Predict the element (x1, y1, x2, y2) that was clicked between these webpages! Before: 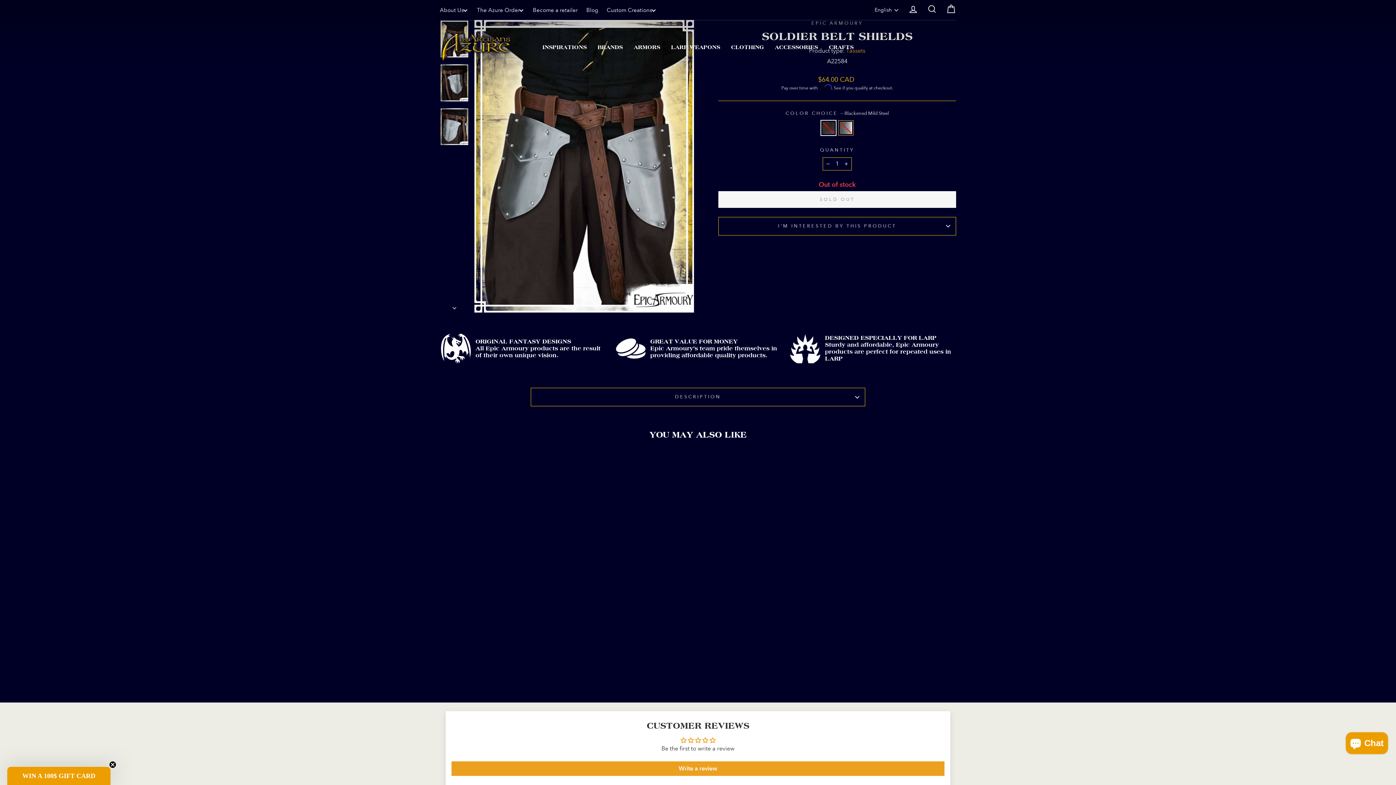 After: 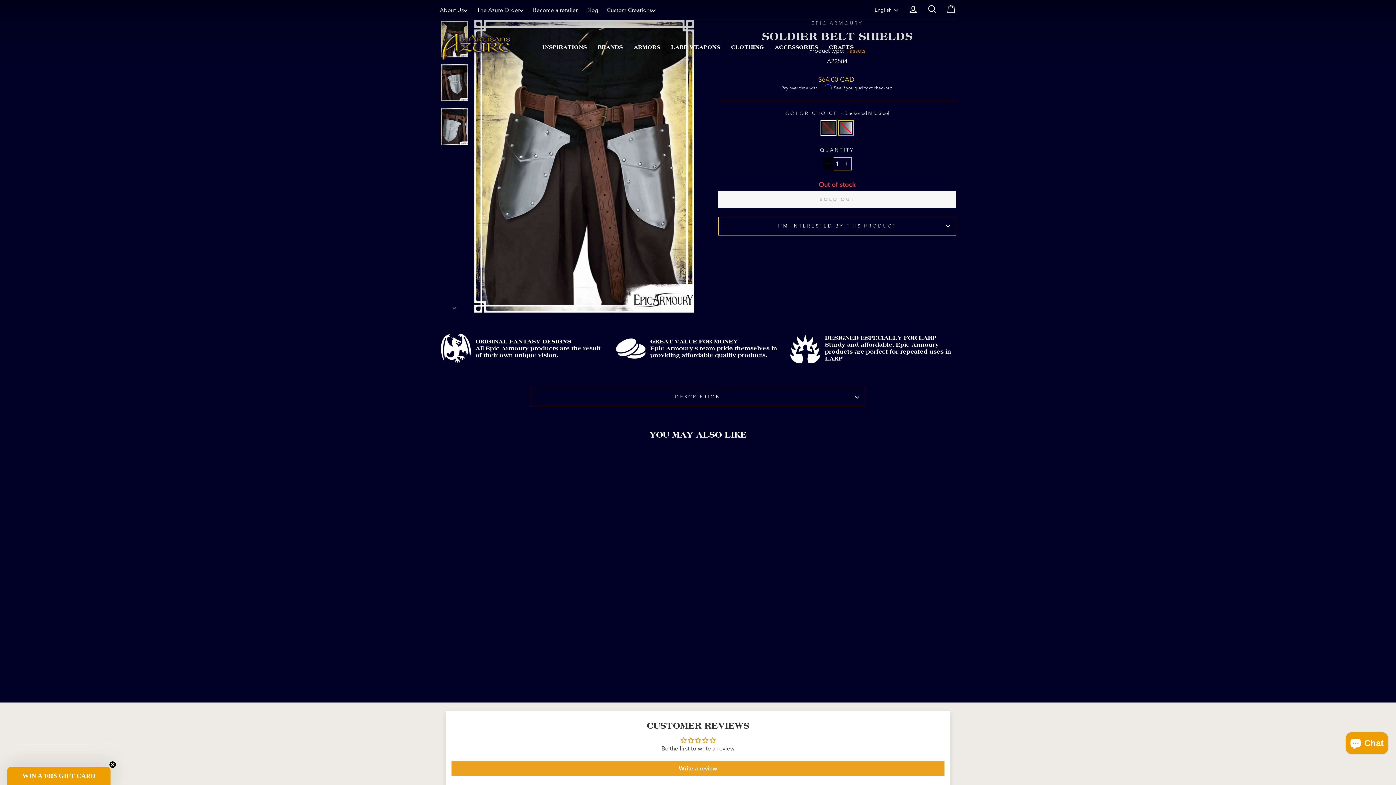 Action: label: Reduce item quantity by one bbox: (822, 157, 833, 170)